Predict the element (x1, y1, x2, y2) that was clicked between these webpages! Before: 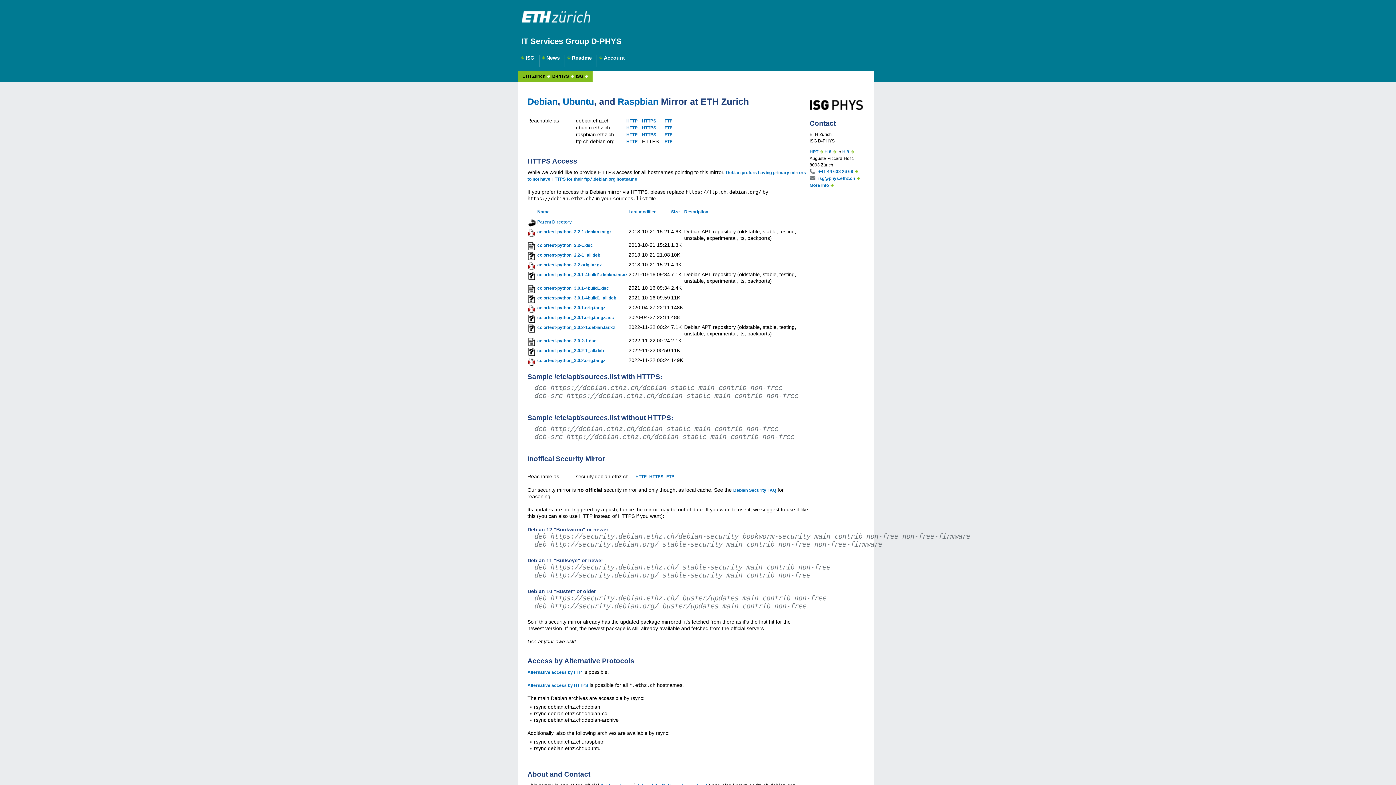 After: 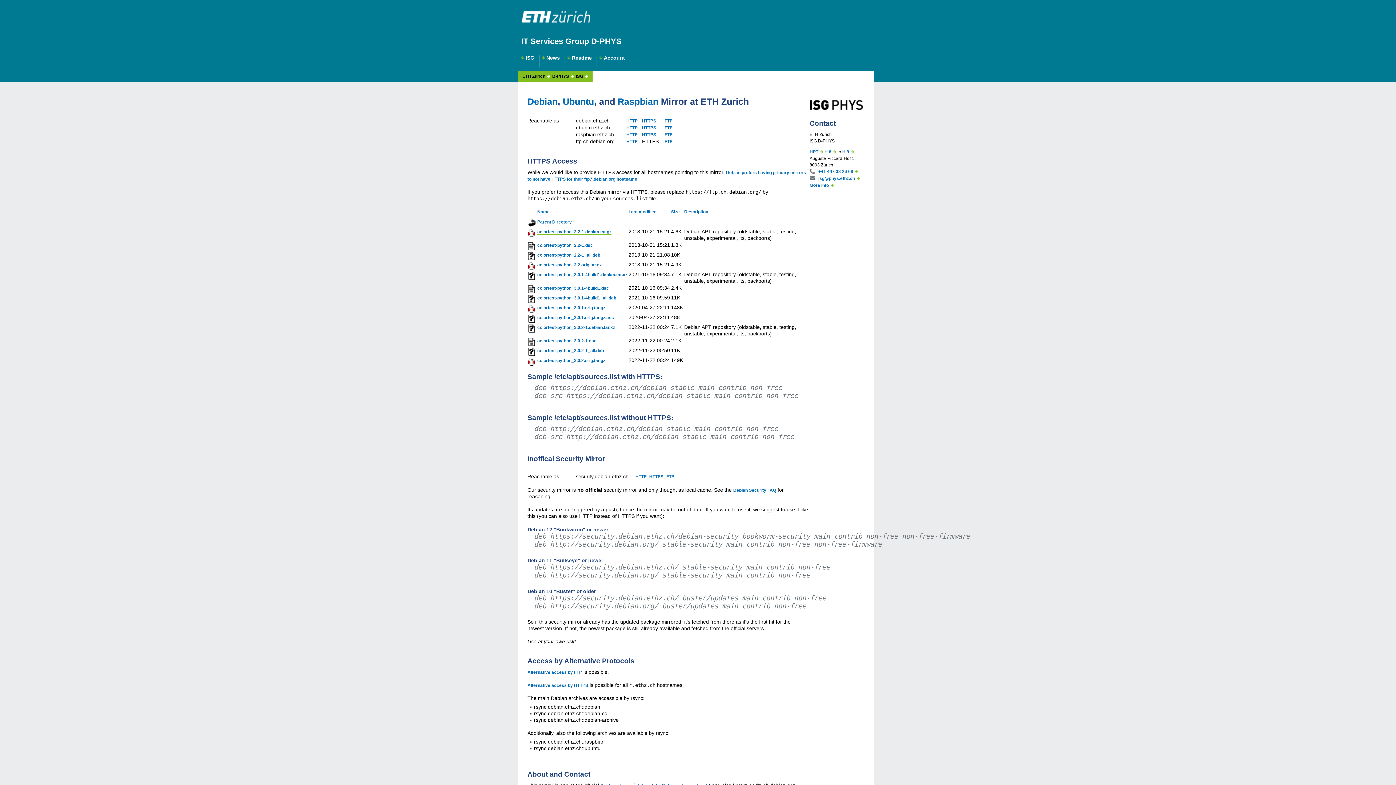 Action: label: colortest-python_2.2-1.debian.tar.gz bbox: (537, 229, 611, 234)